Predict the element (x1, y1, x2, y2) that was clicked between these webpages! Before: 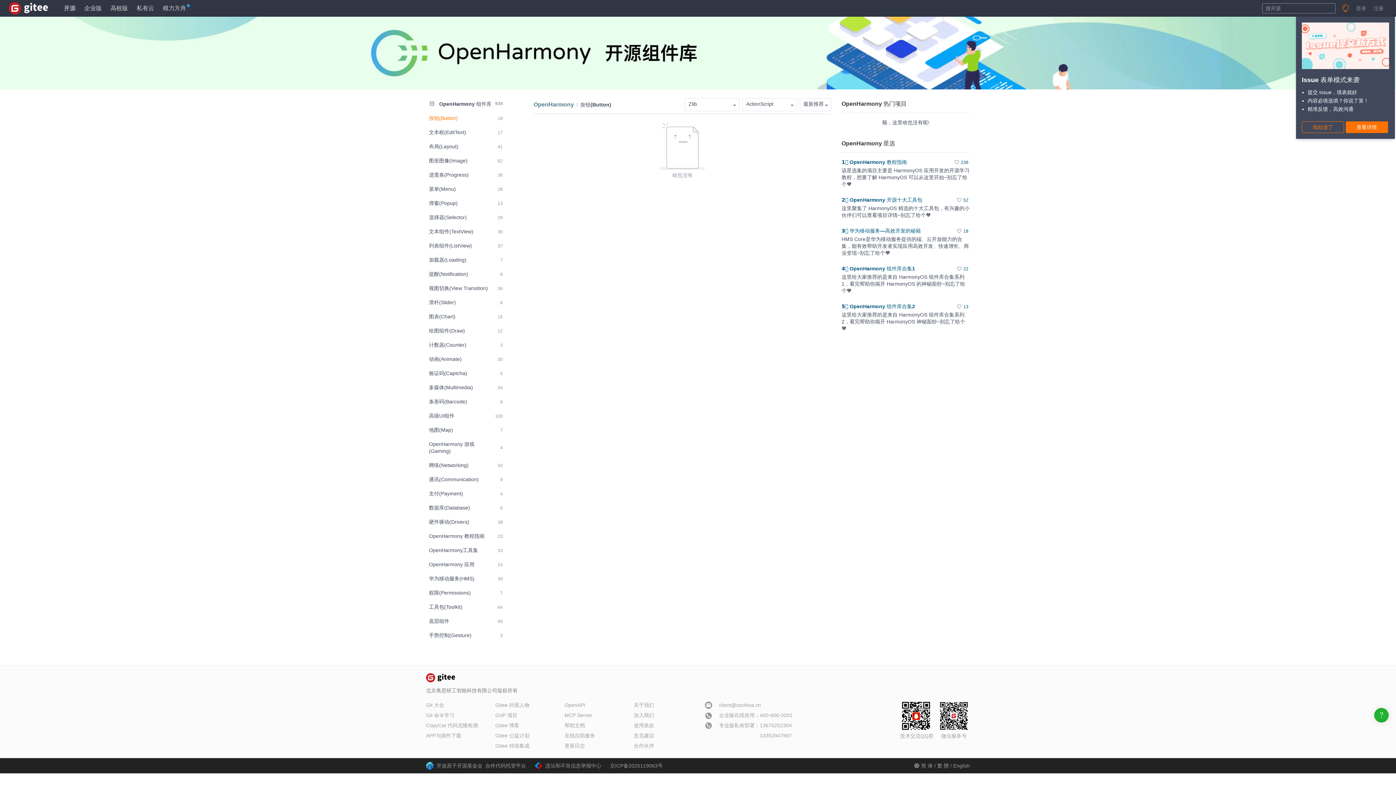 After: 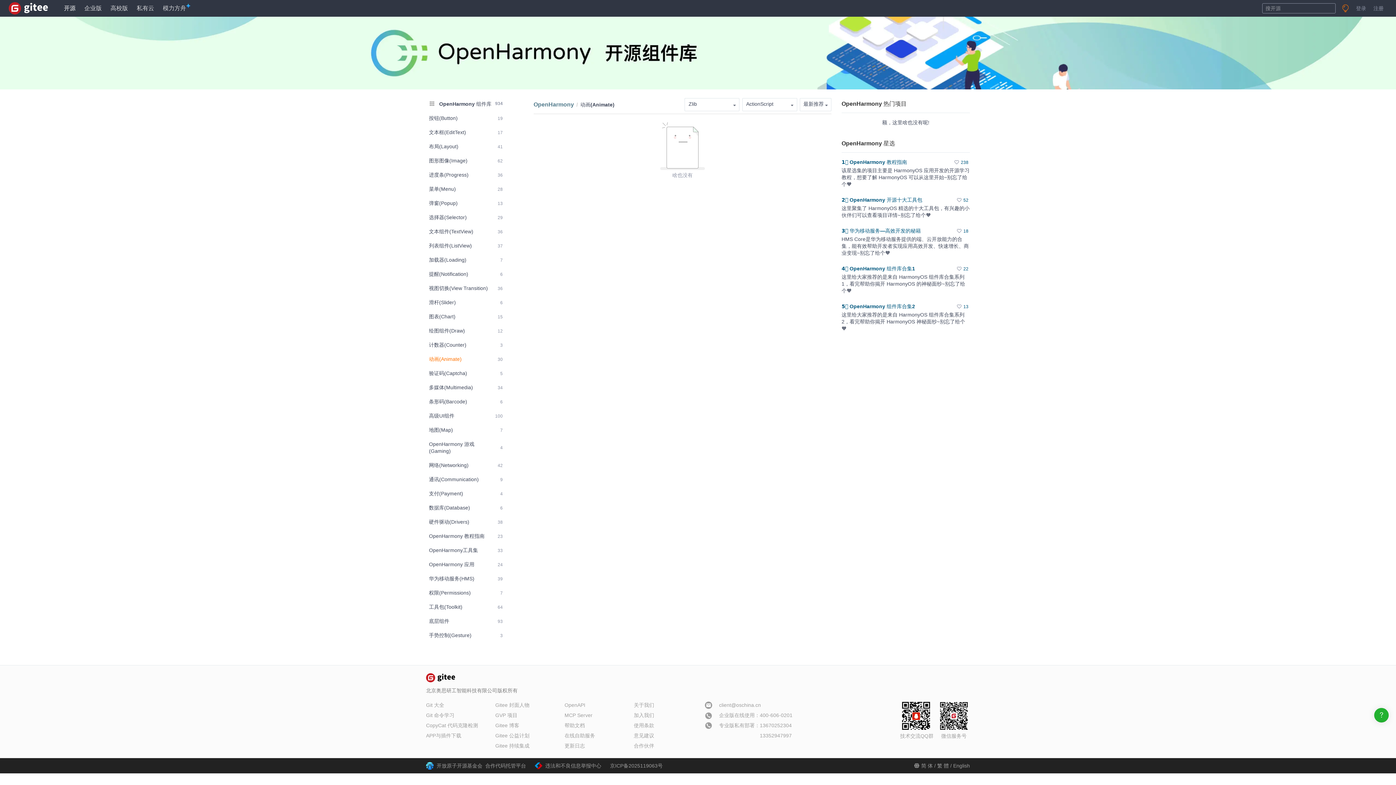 Action: label: 动画(Animate)
30 bbox: (426, 353, 505, 365)